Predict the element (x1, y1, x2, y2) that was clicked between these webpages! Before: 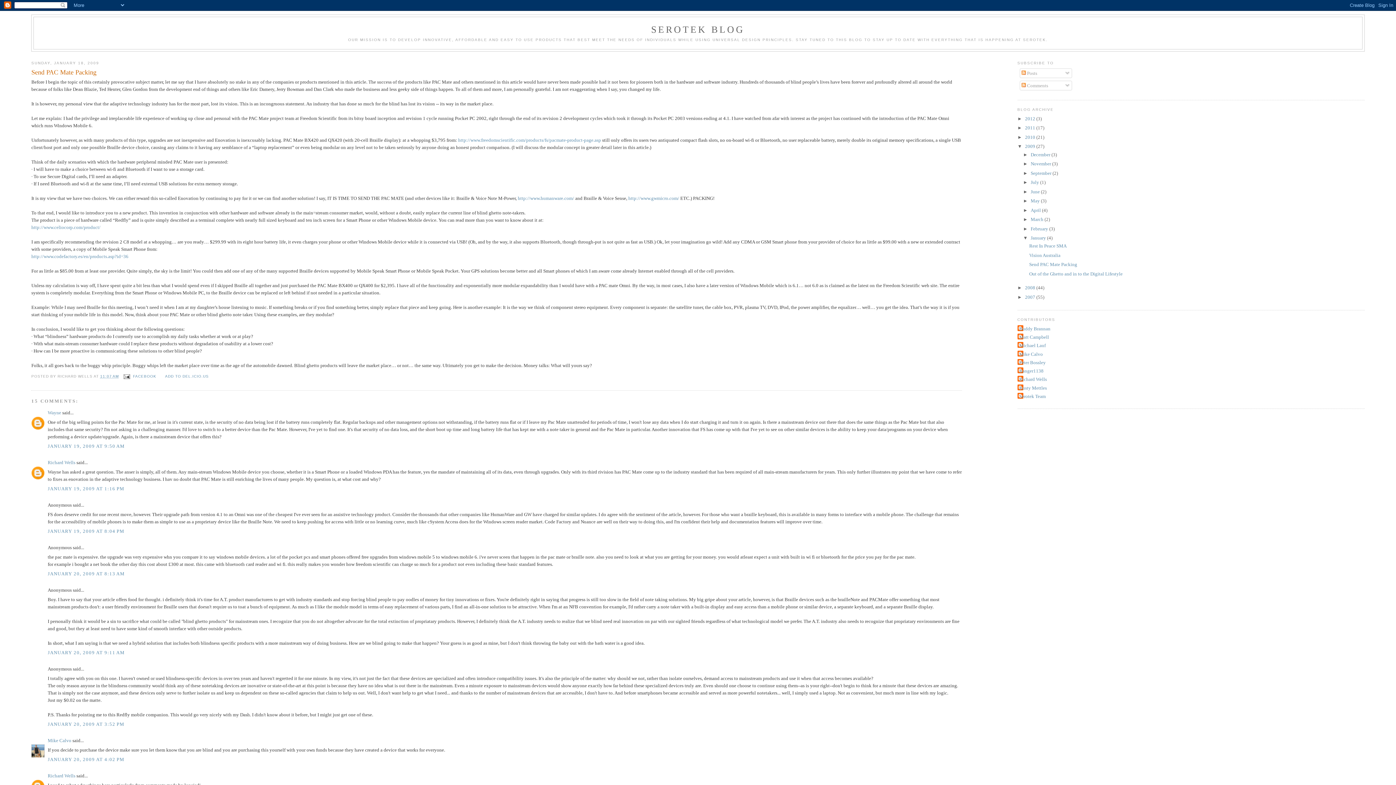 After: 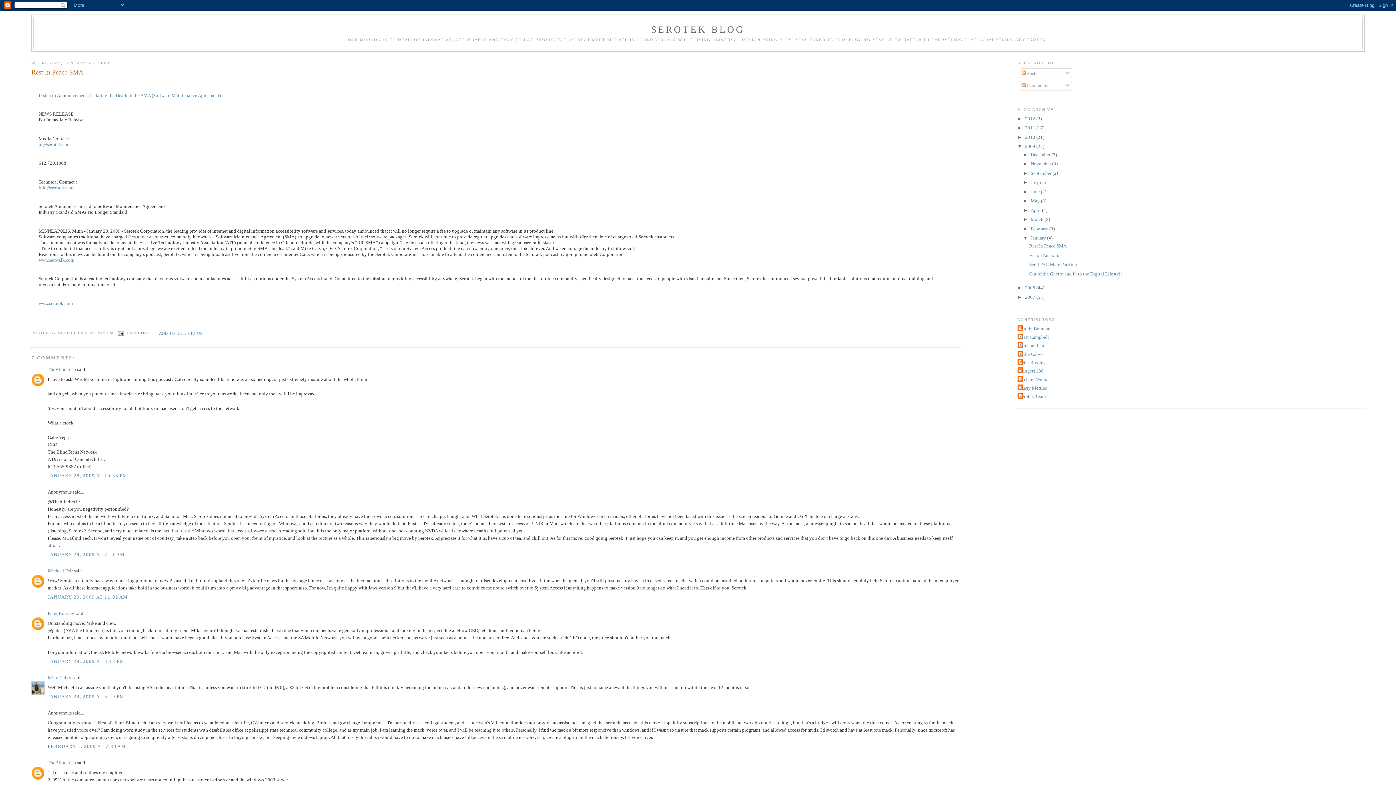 Action: label: Rest In Peace SMA bbox: (1029, 243, 1066, 248)